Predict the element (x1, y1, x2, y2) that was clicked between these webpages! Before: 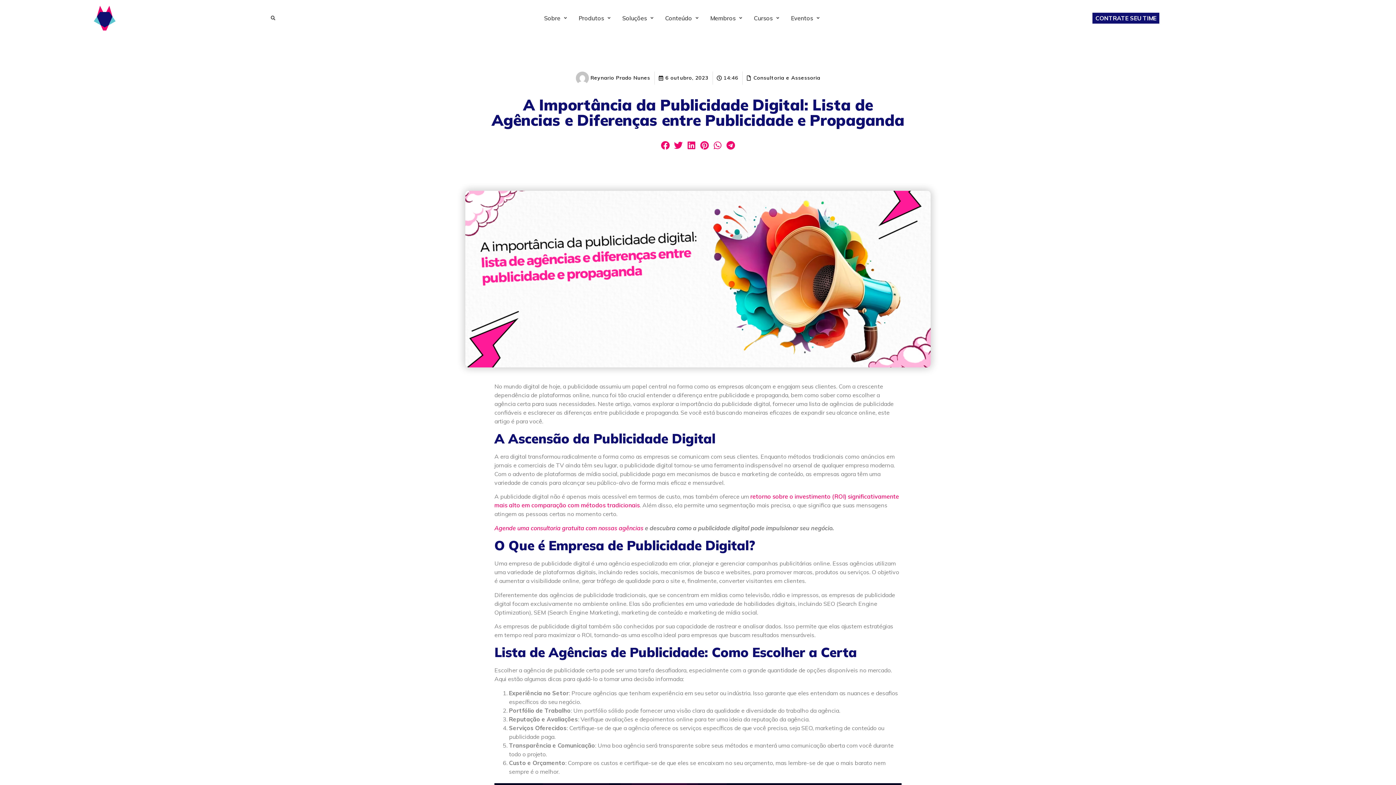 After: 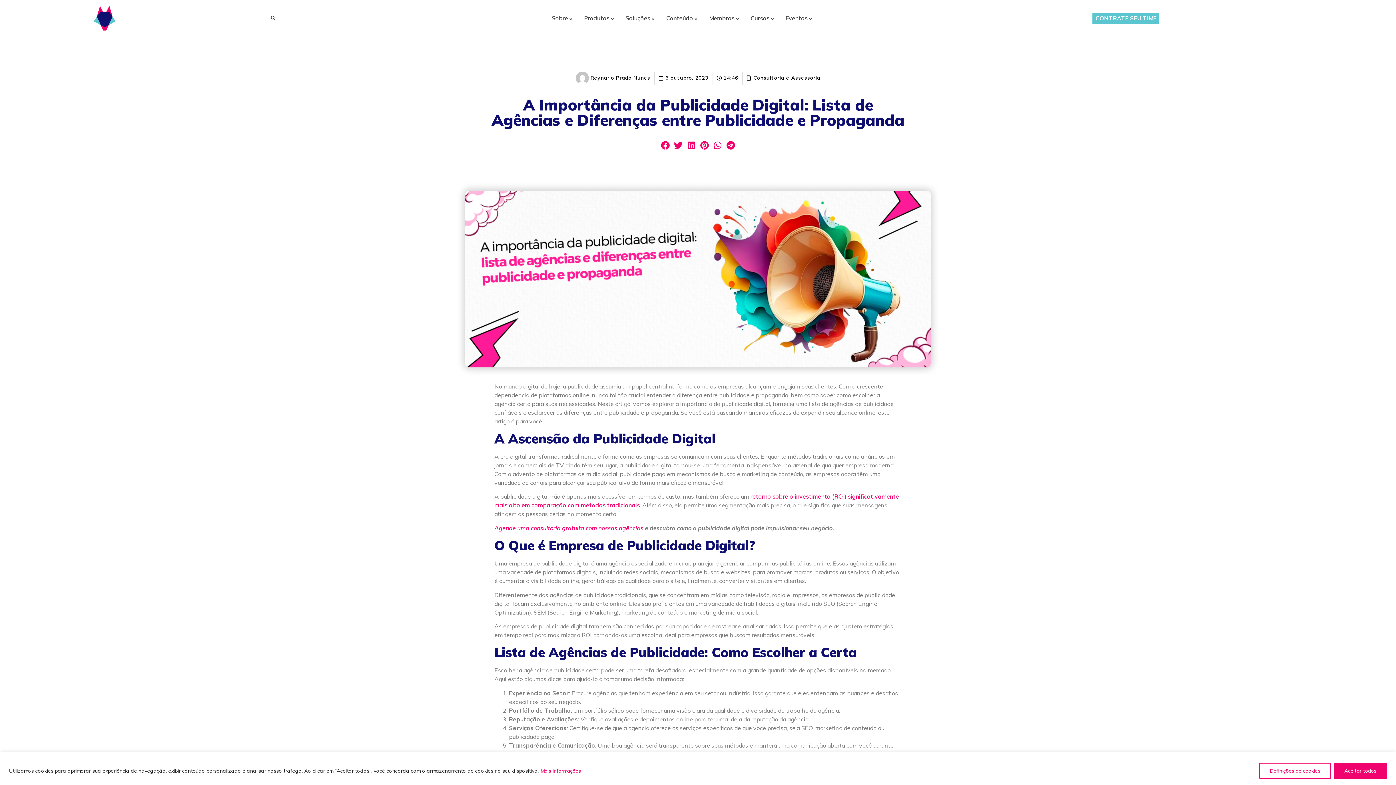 Action: bbox: (1092, 12, 1159, 23) label: CONTRATE SEU TIME